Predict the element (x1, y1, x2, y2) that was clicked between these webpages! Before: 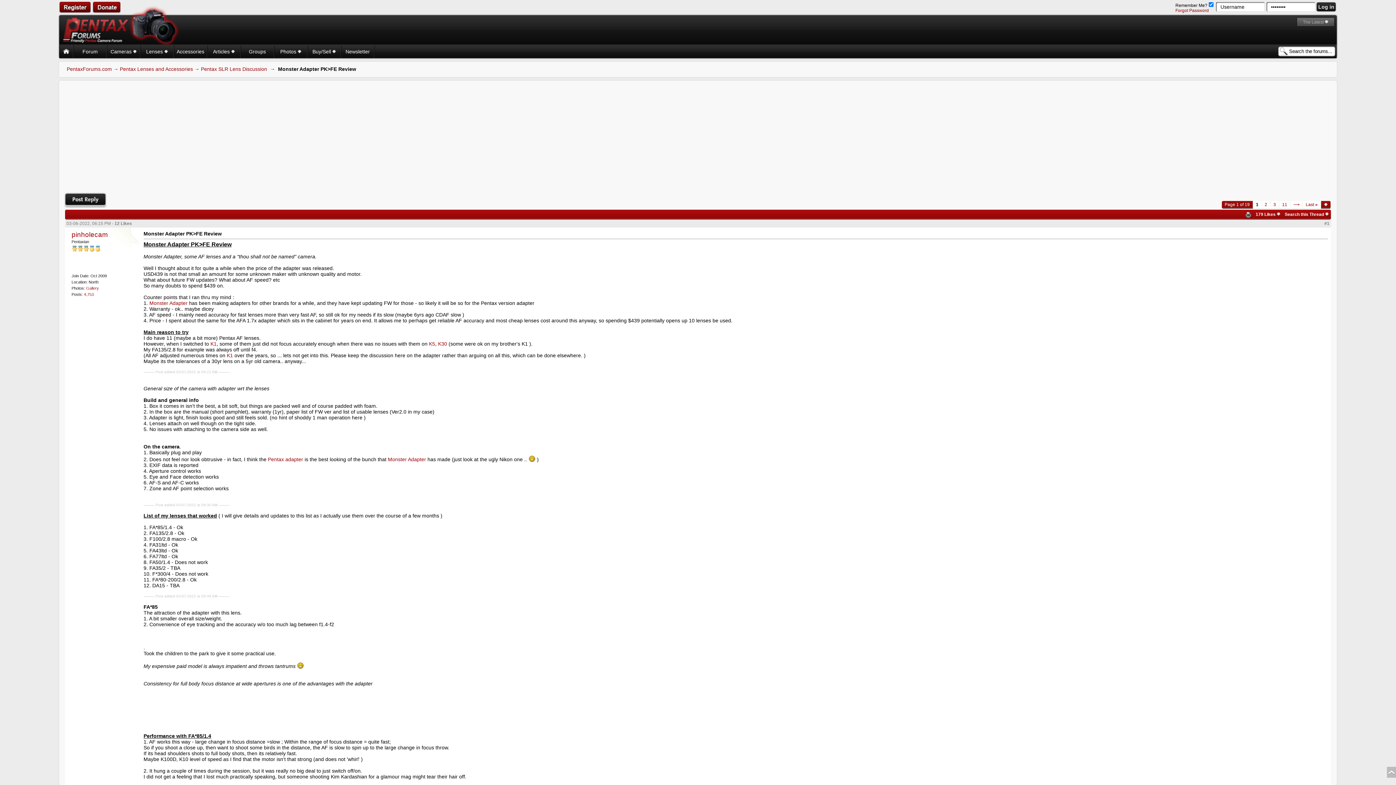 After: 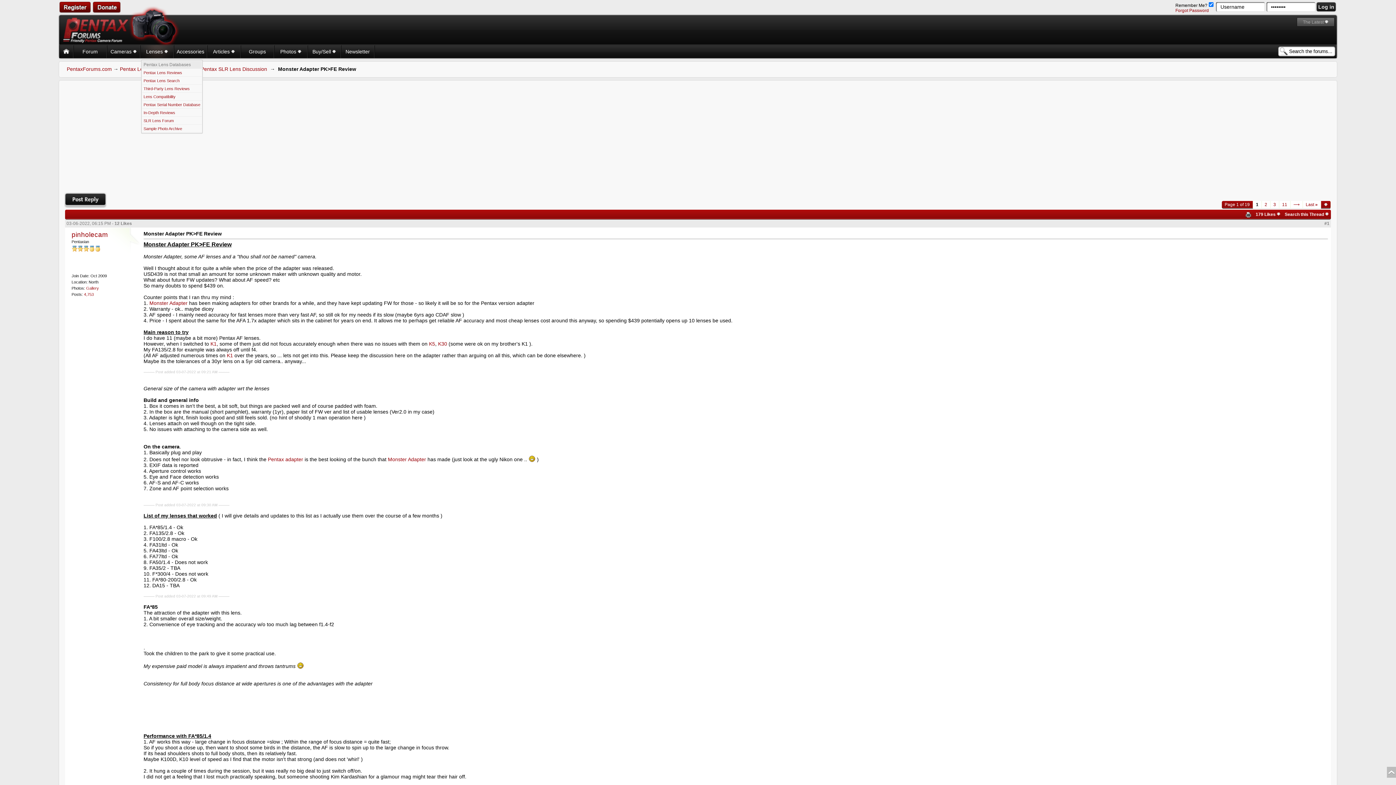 Action: label: Lenses  bbox: (141, 45, 173, 58)